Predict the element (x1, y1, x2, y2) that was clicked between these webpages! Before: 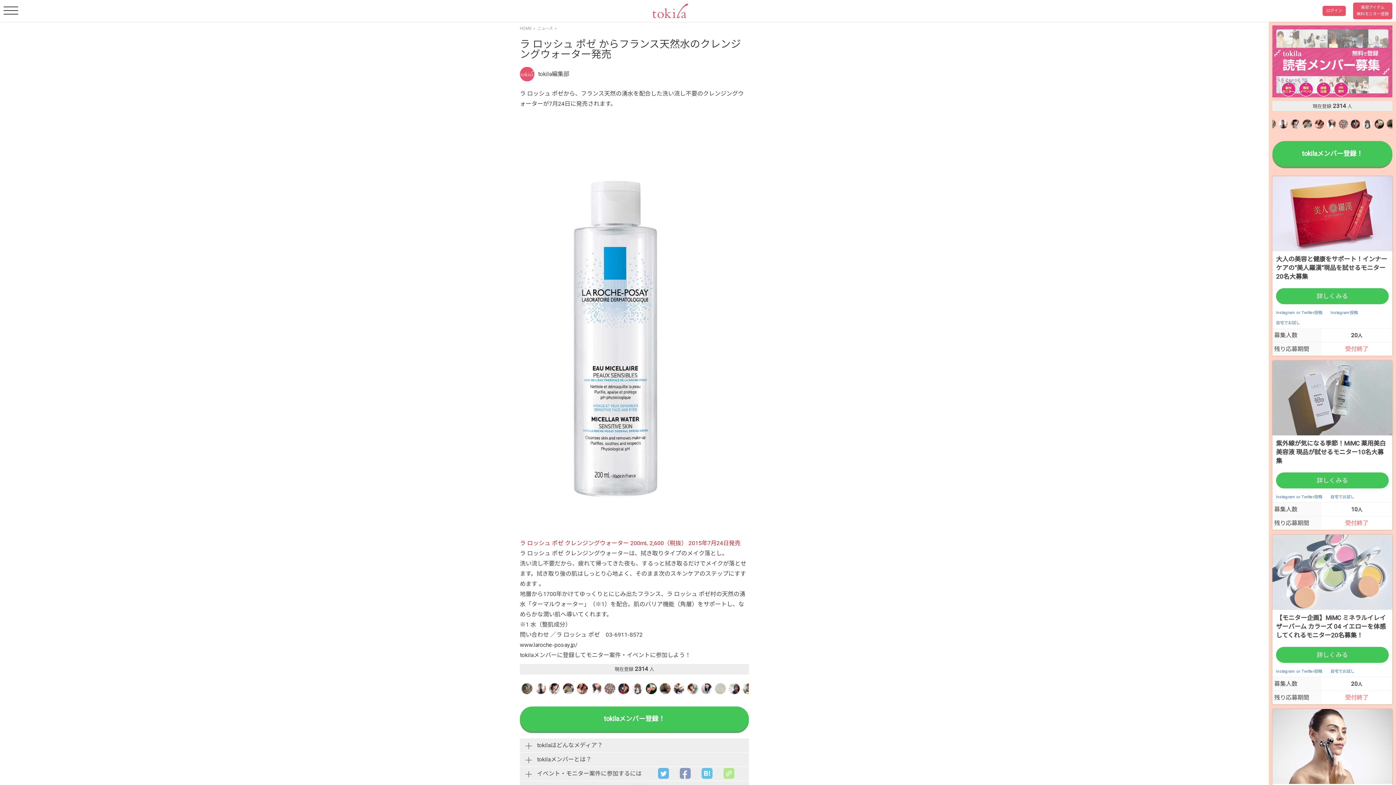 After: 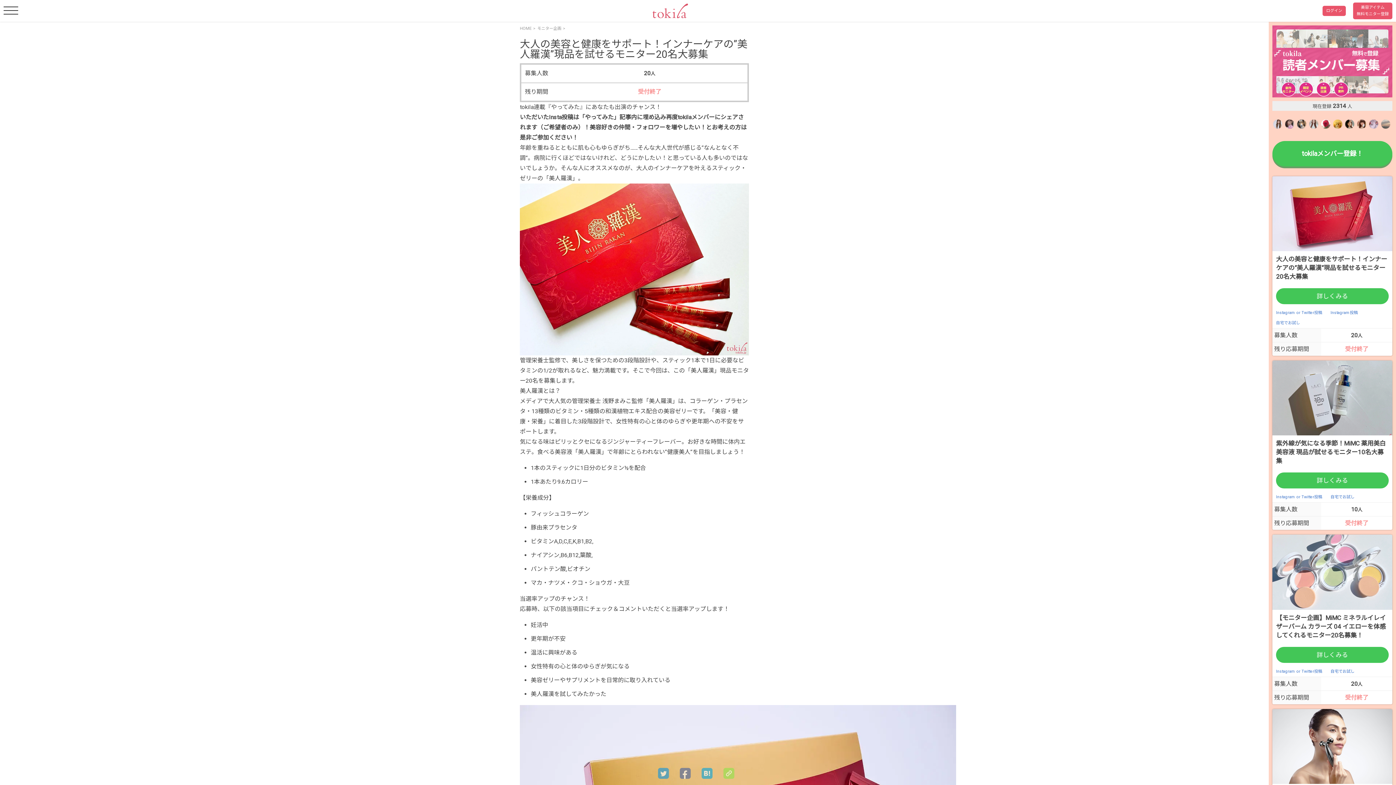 Action: bbox: (1272, 251, 1392, 284) label: 大人の美容と健康をサポート！インナーケアの”美人羅漢”現品を試せるモニター20名大募集